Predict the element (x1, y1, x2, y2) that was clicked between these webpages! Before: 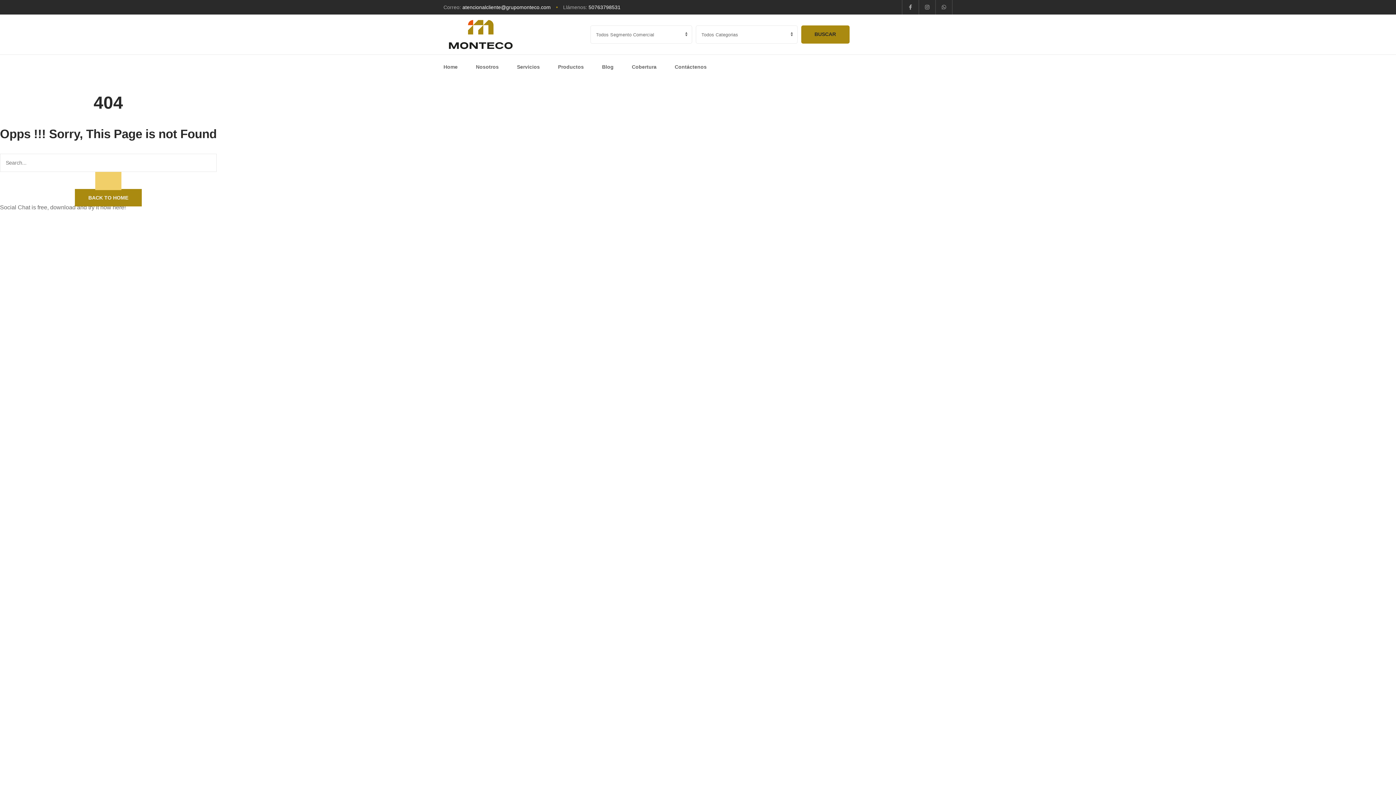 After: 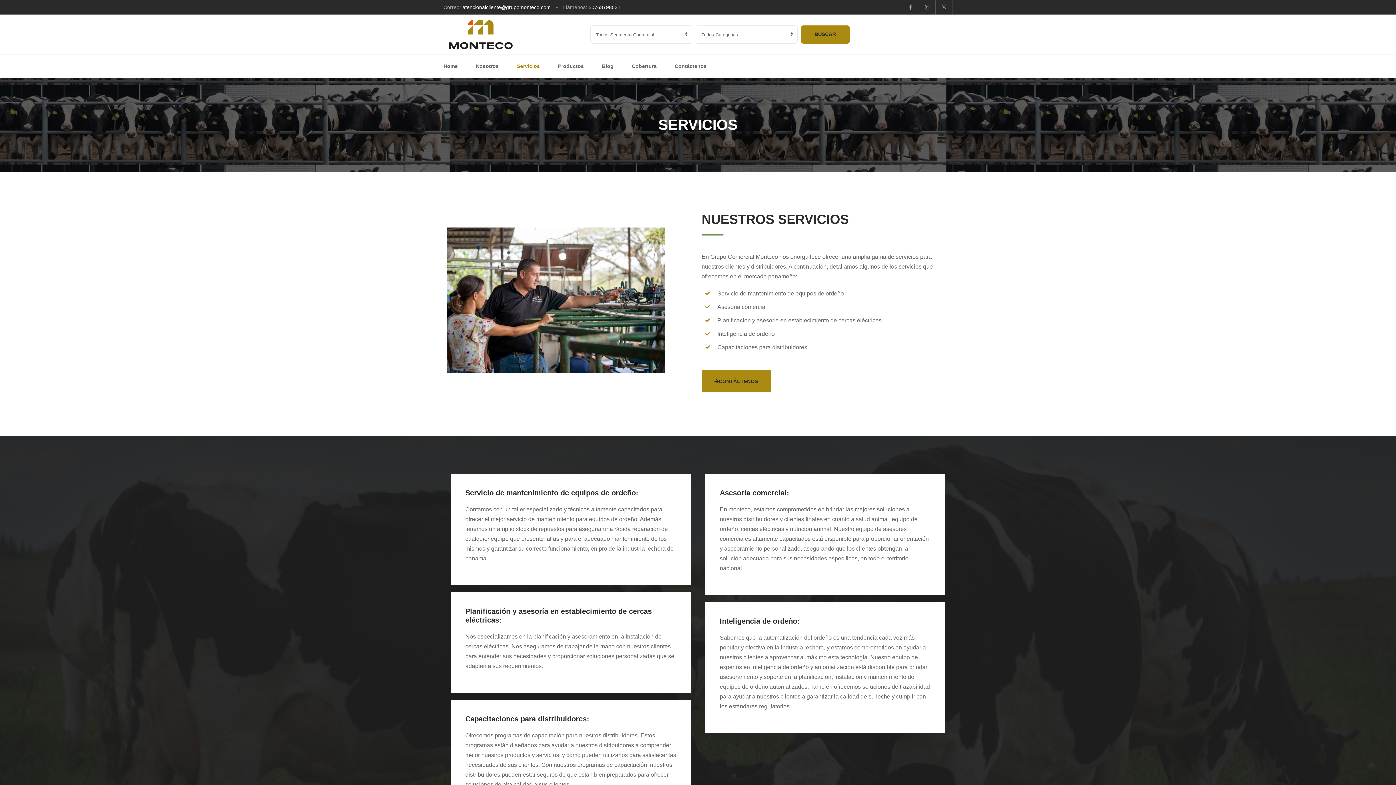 Action: label: Servicios bbox: (508, 54, 549, 79)